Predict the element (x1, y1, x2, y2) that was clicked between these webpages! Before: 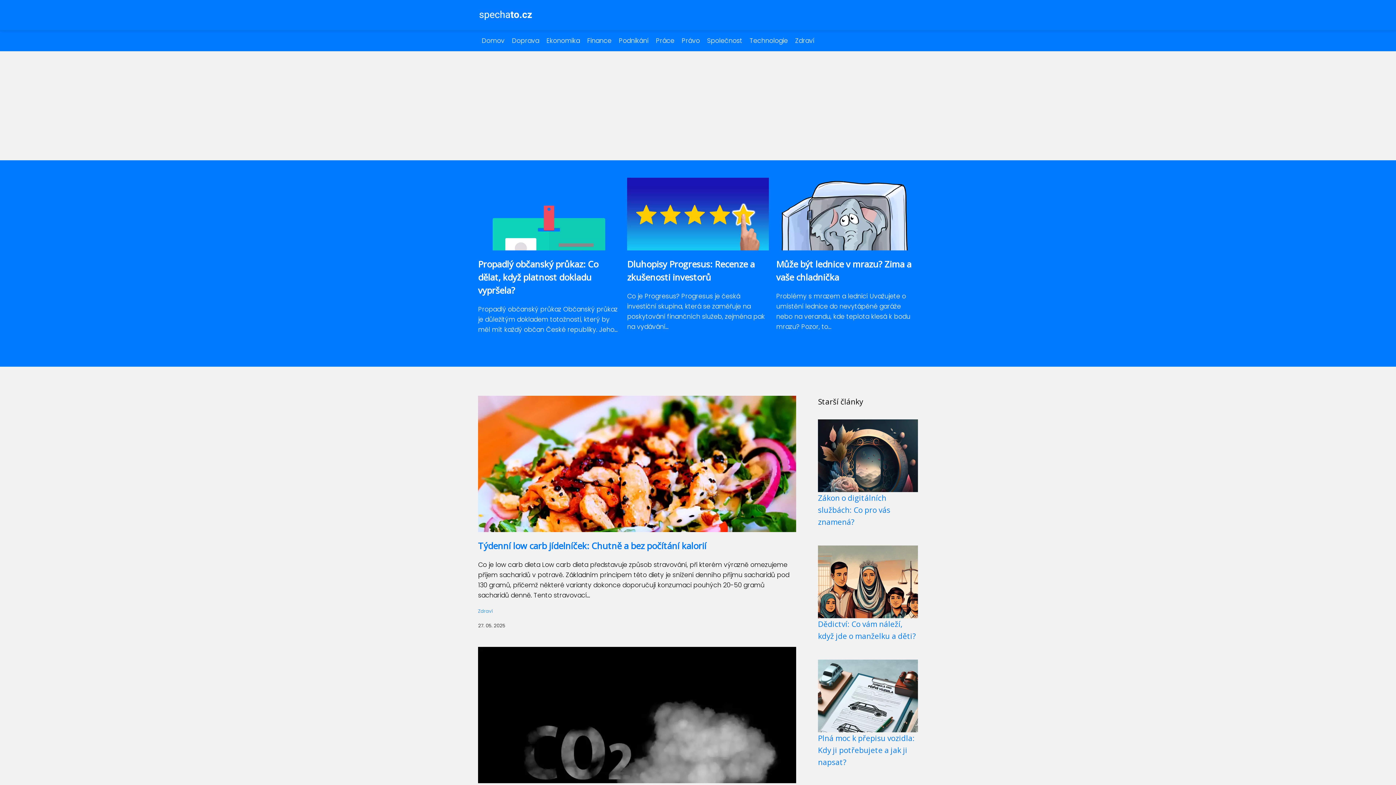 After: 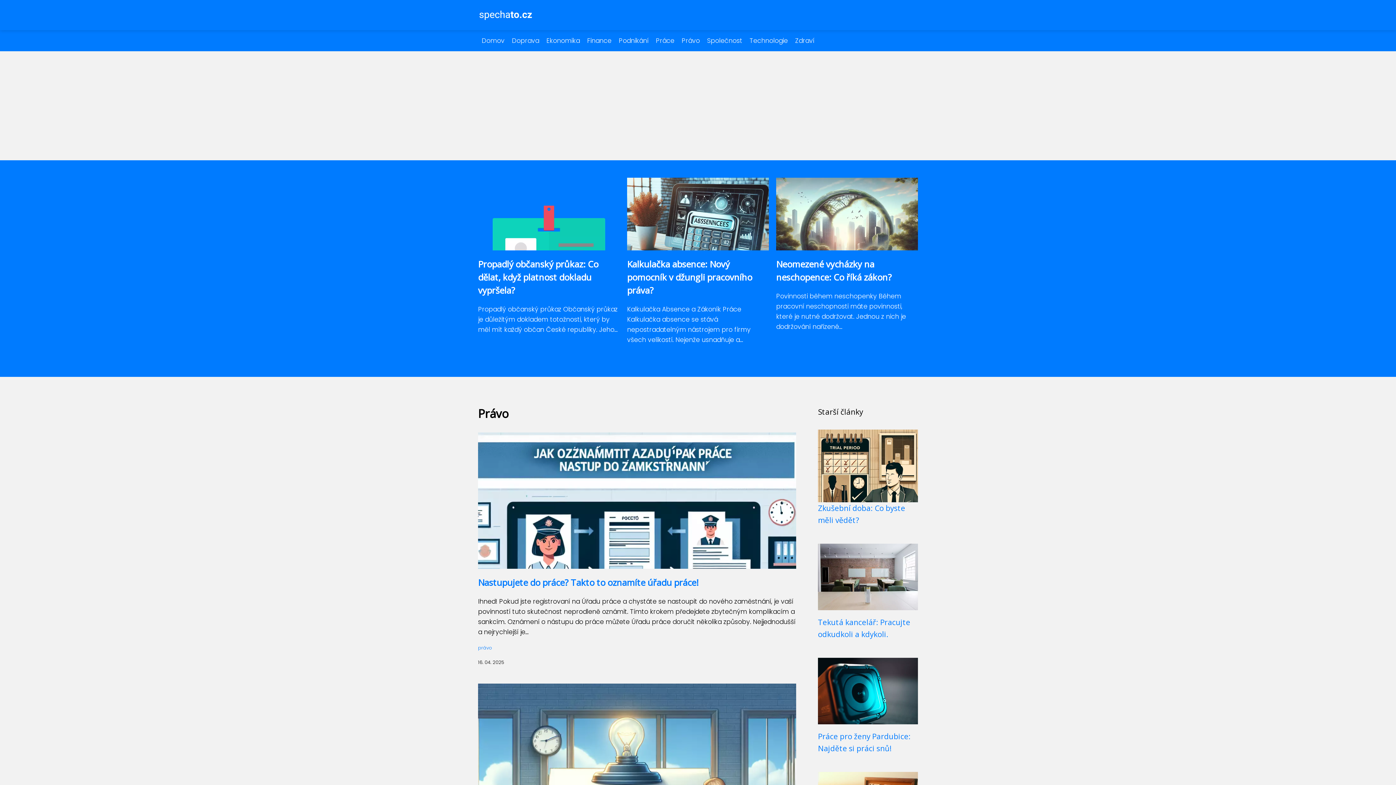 Action: bbox: (678, 36, 703, 45) label: Právo